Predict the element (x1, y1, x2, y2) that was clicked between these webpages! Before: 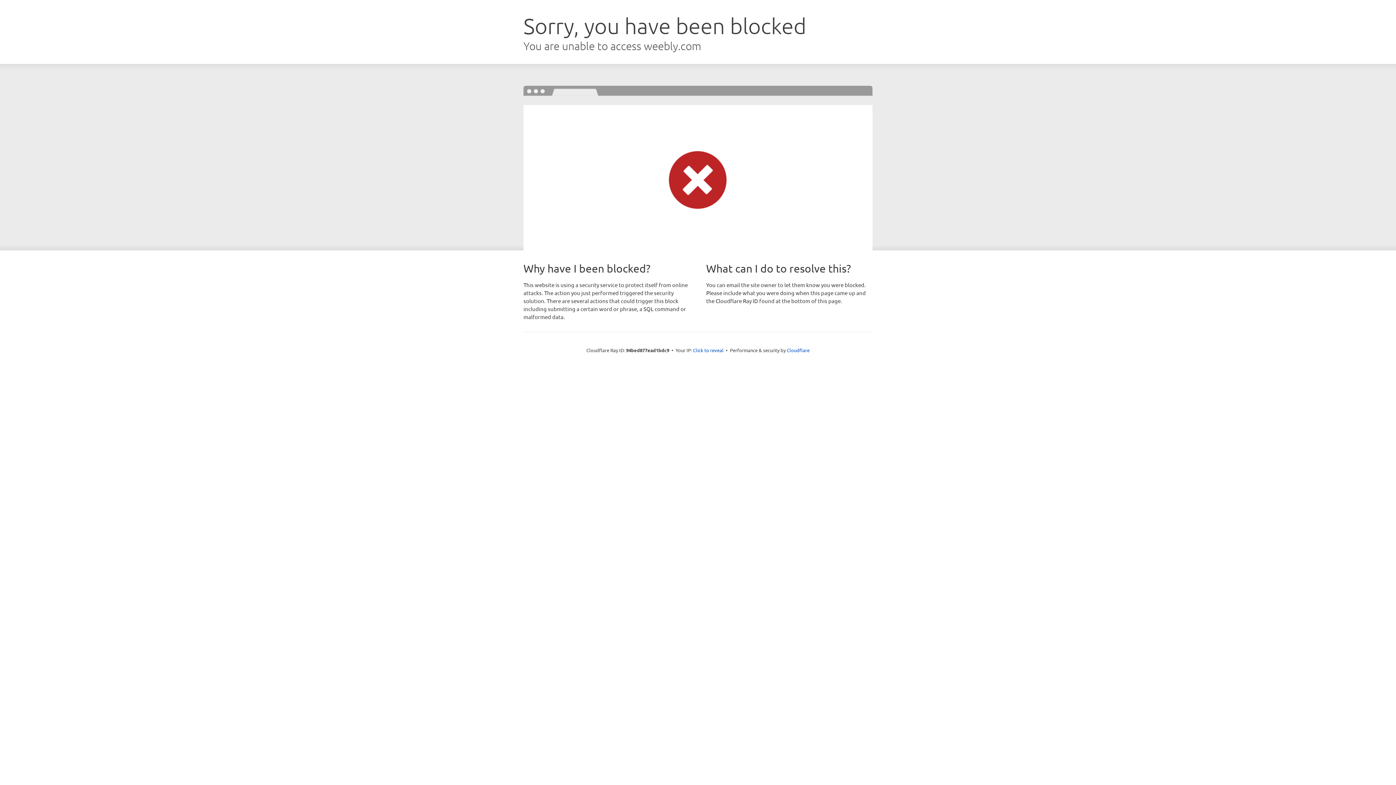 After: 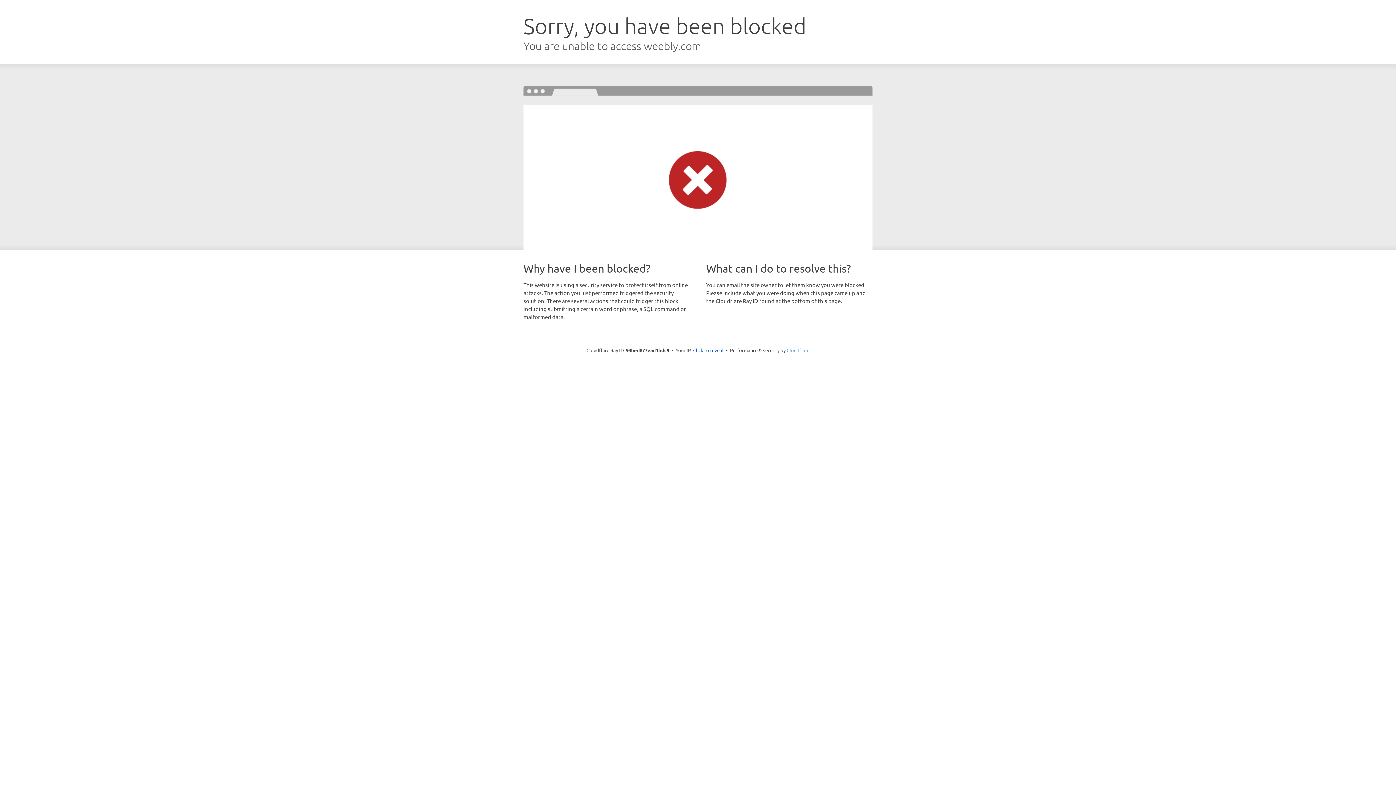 Action: bbox: (786, 347, 809, 353) label: Cloudflare